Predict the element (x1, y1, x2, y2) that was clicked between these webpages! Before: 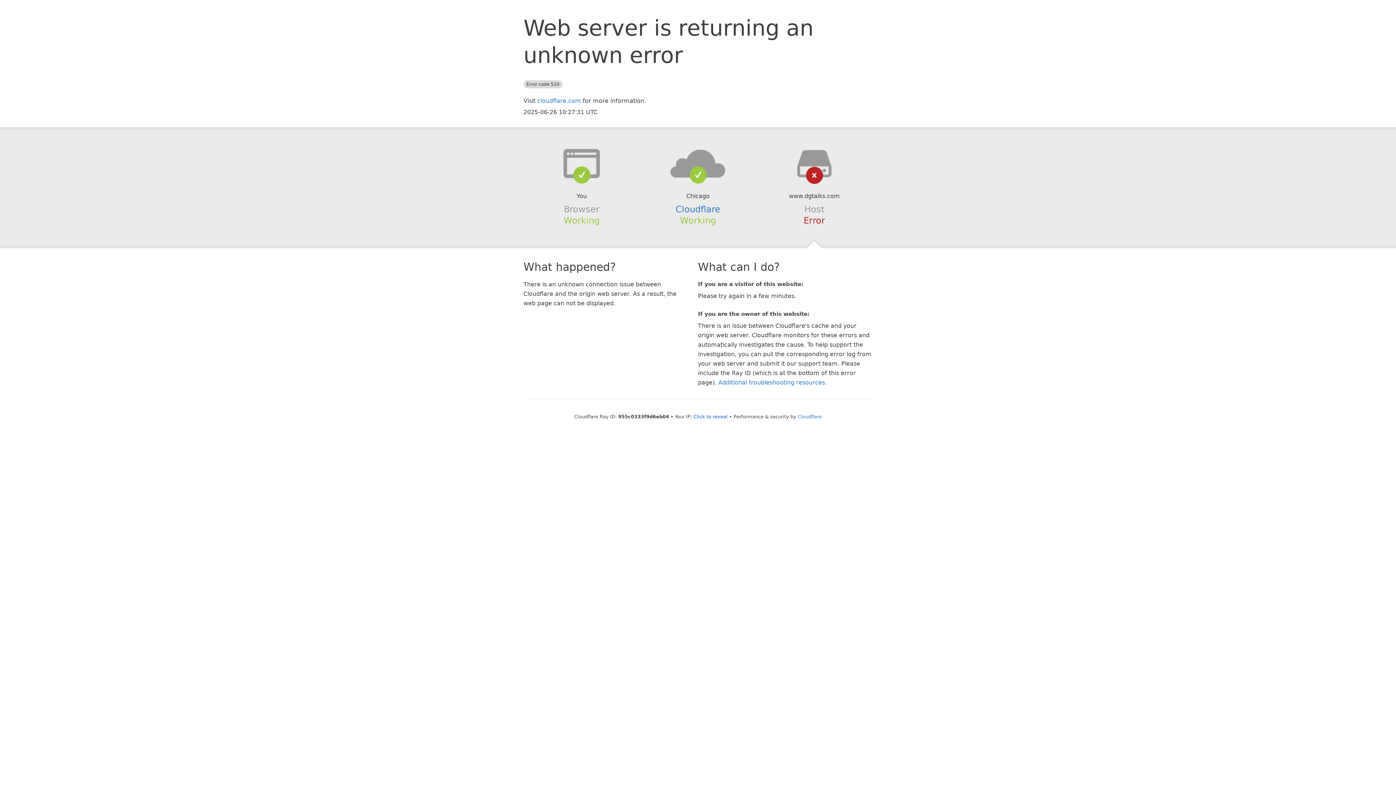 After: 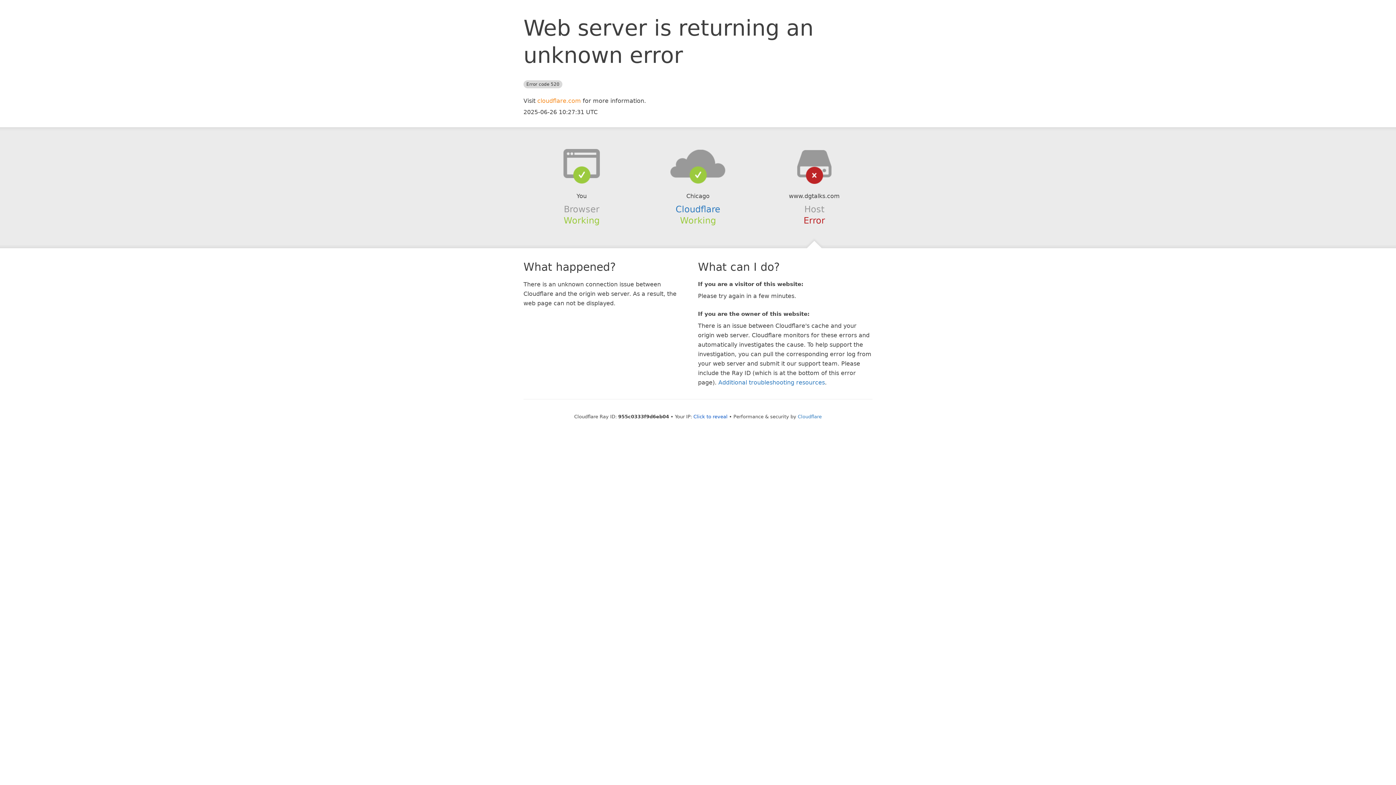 Action: bbox: (537, 97, 581, 104) label: cloudflare.com